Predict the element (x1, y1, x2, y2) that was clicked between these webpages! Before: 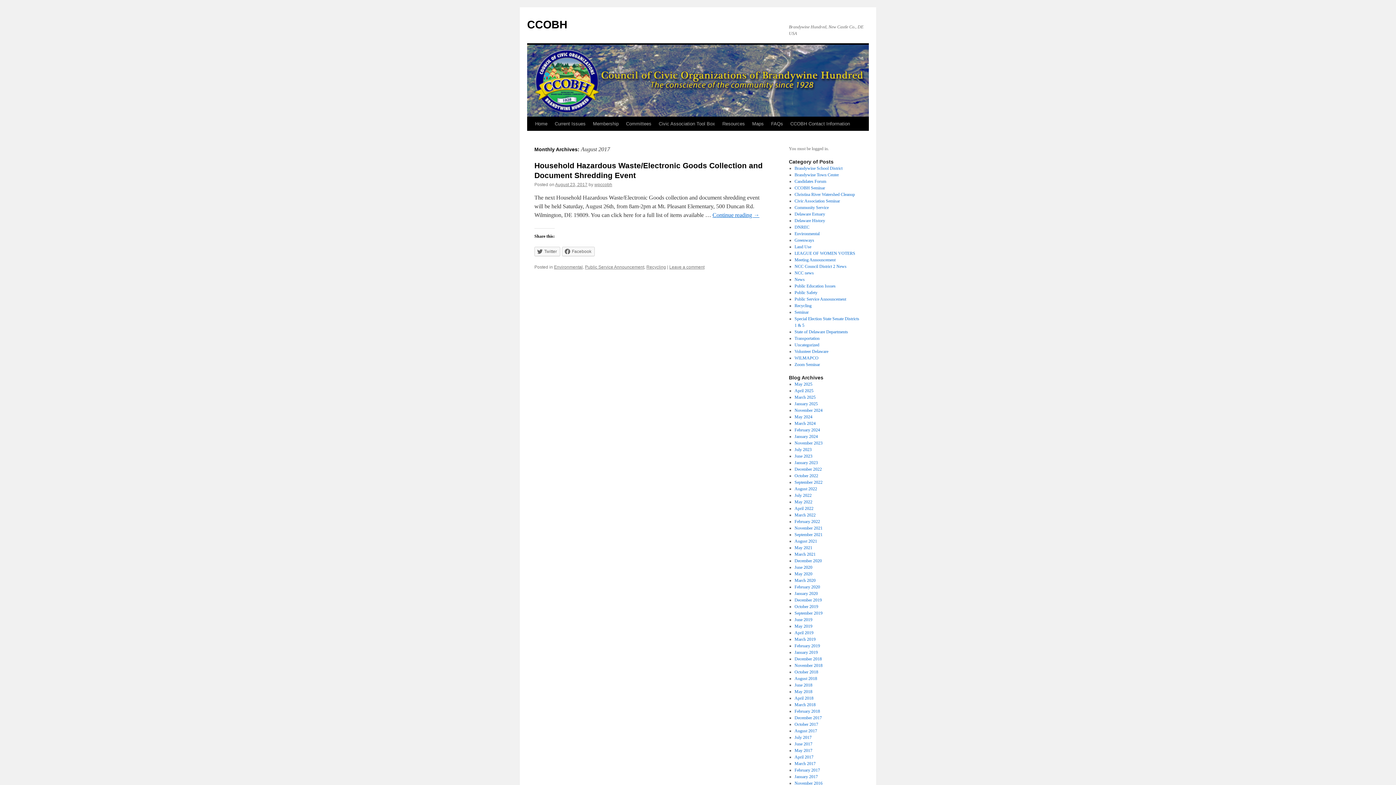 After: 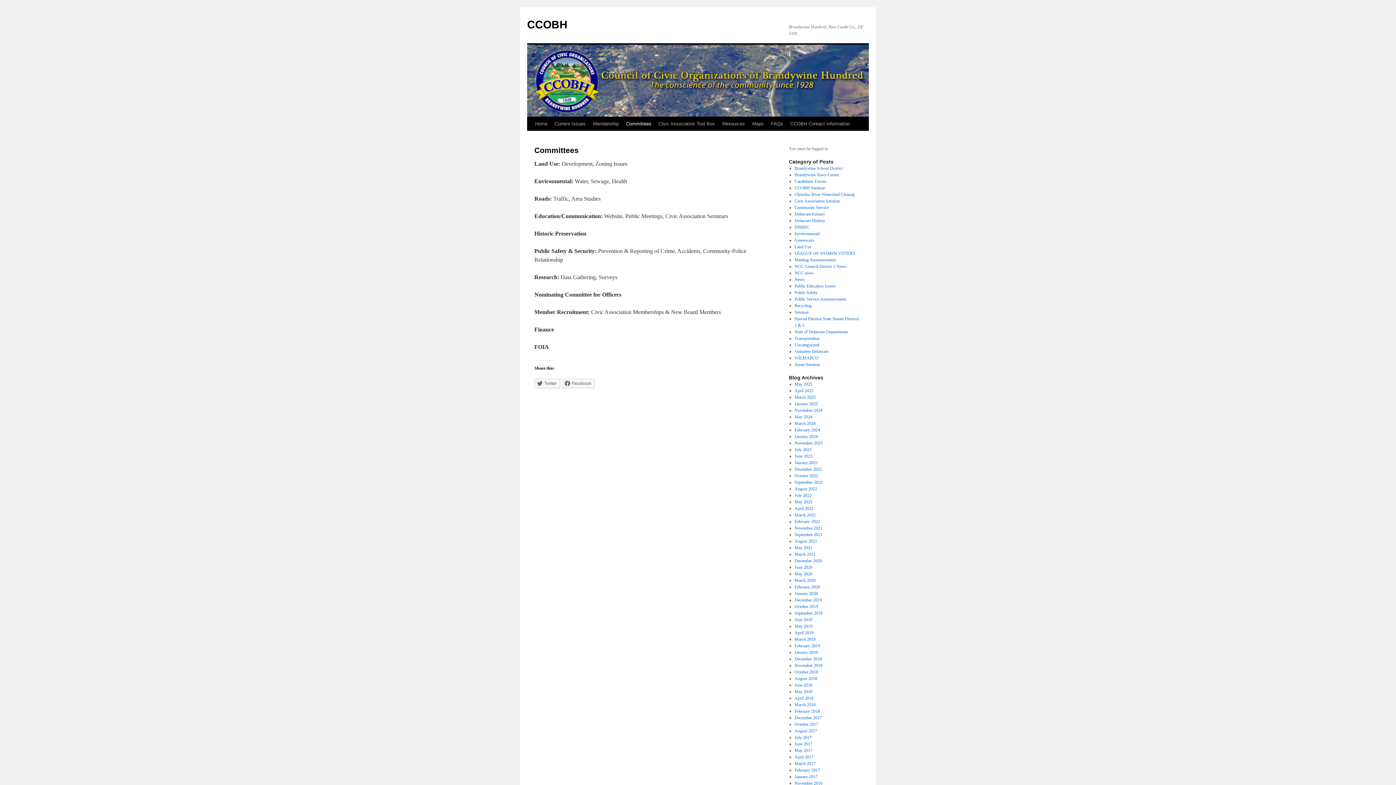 Action: label: Committees bbox: (622, 117, 655, 130)